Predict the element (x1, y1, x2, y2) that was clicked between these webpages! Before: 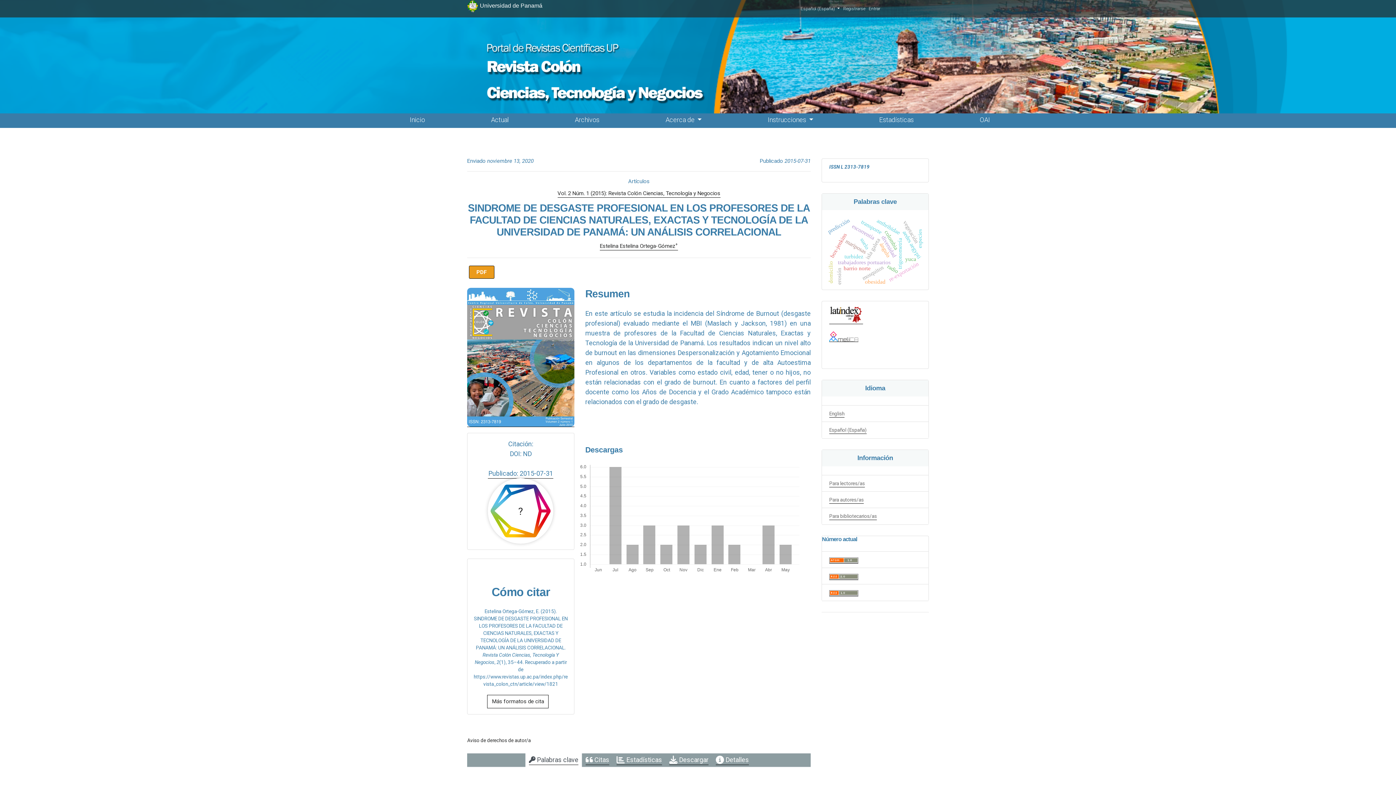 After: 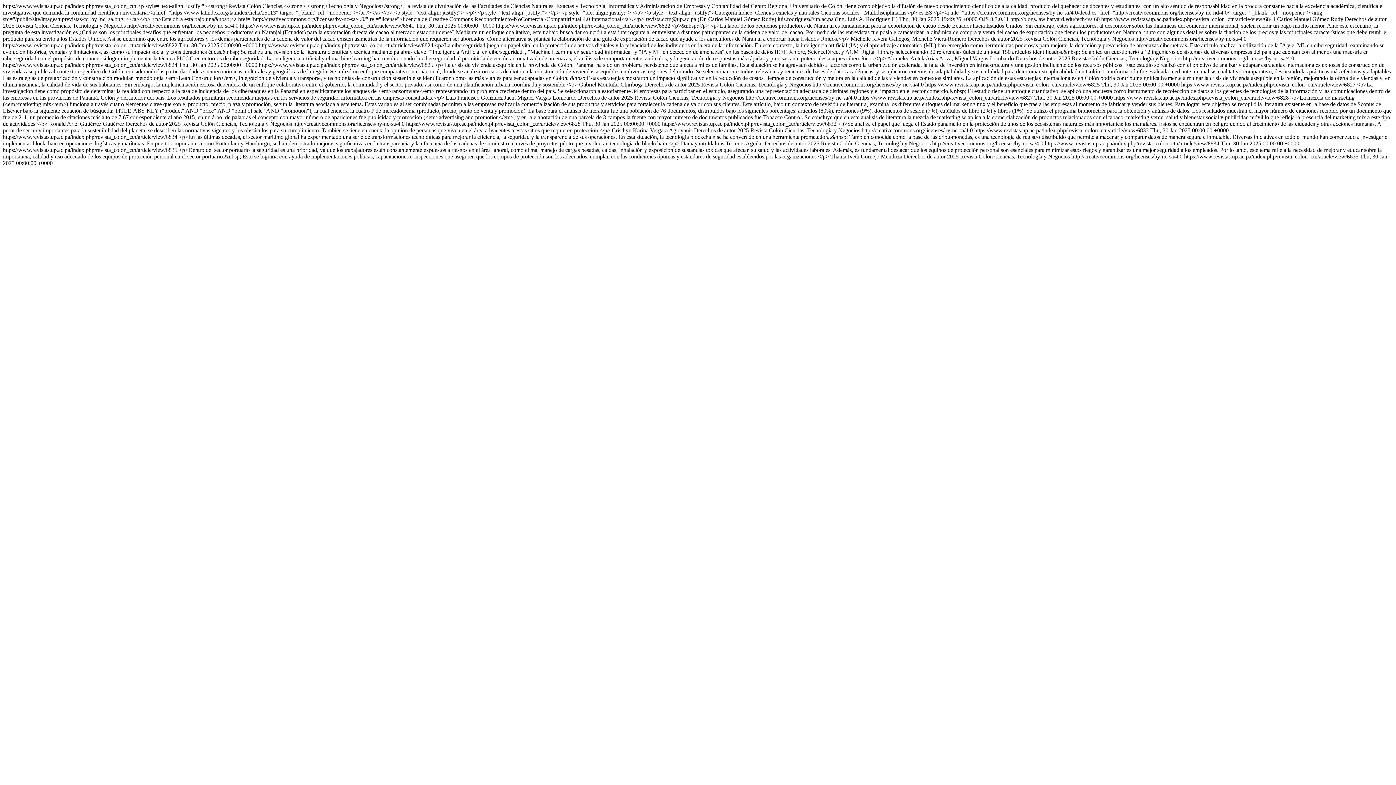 Action: bbox: (822, 568, 865, 584)